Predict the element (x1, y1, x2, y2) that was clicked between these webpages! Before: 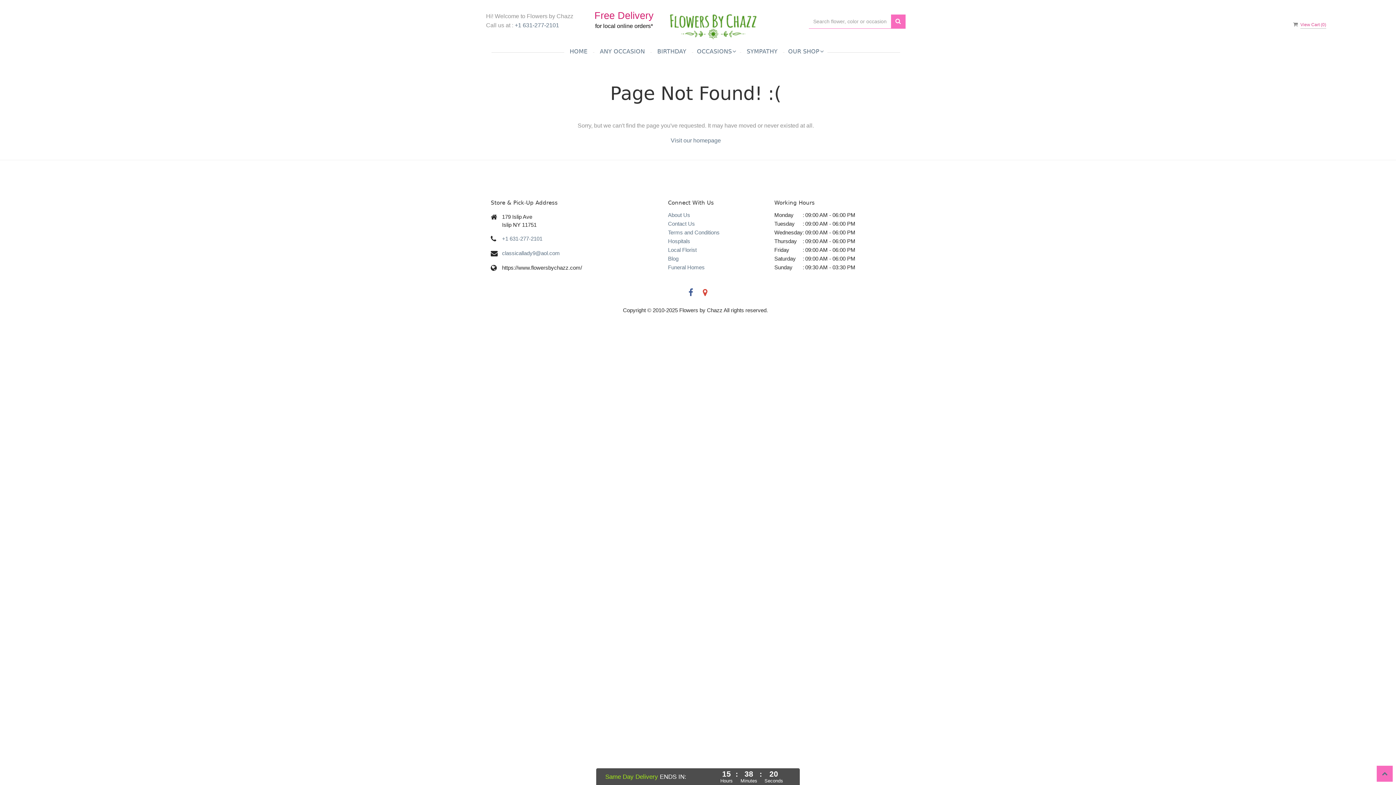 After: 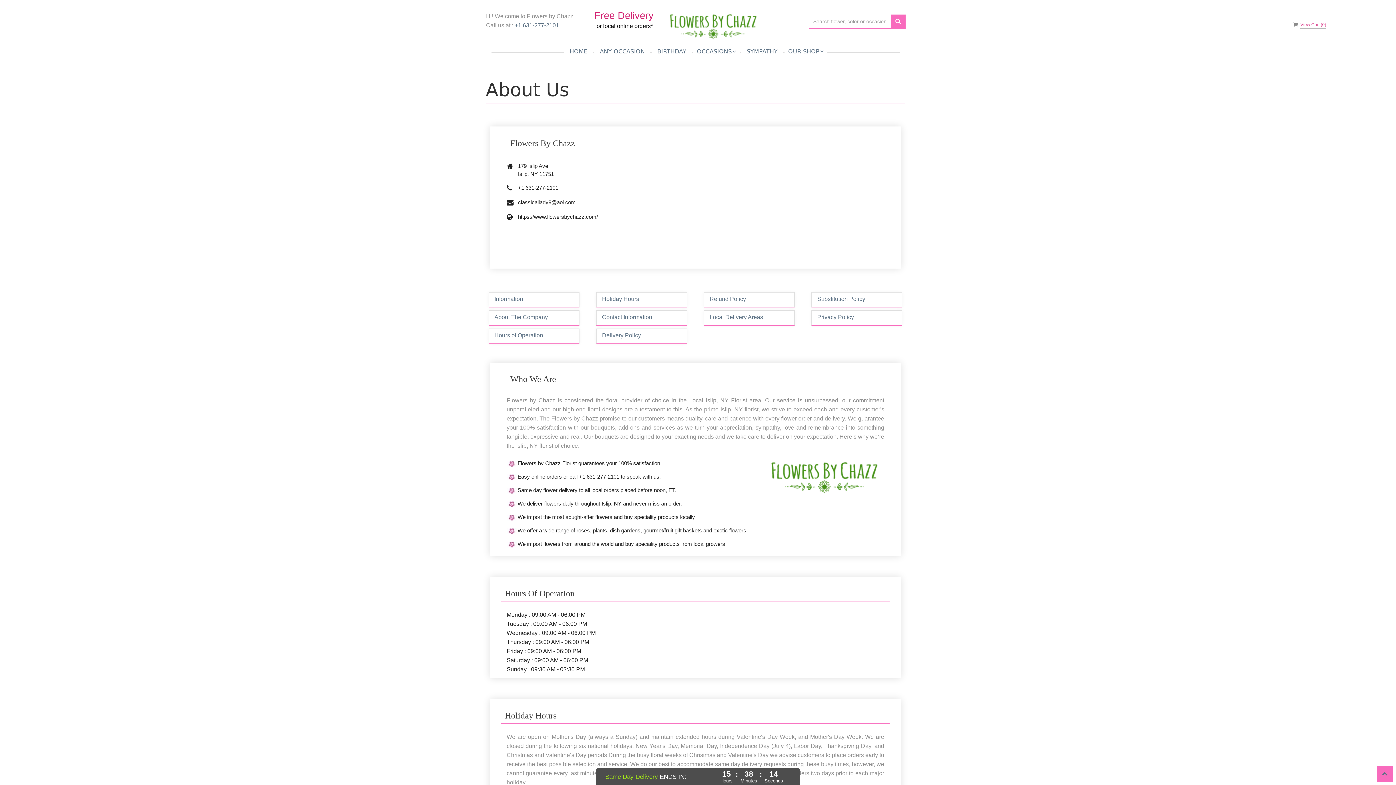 Action: bbox: (668, 211, 690, 218) label: About Us